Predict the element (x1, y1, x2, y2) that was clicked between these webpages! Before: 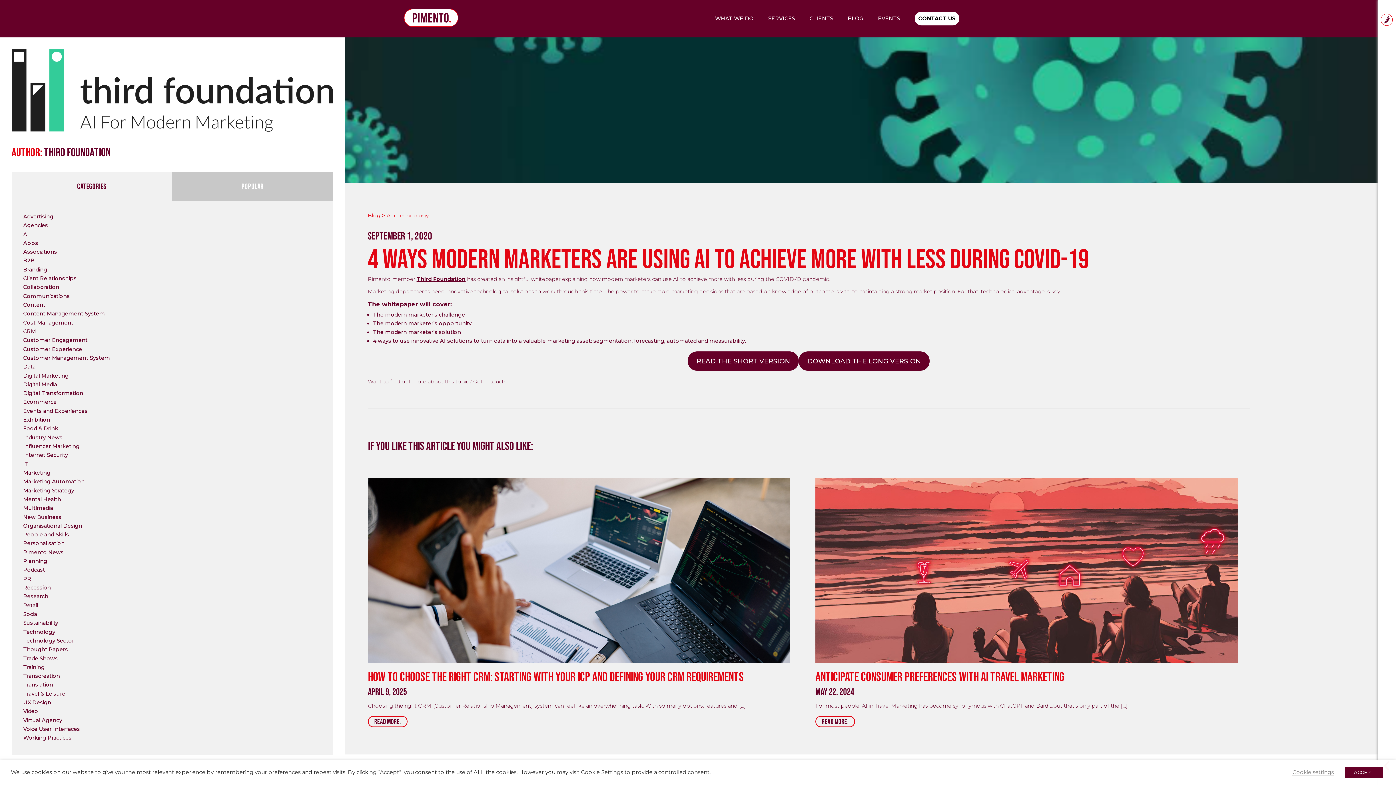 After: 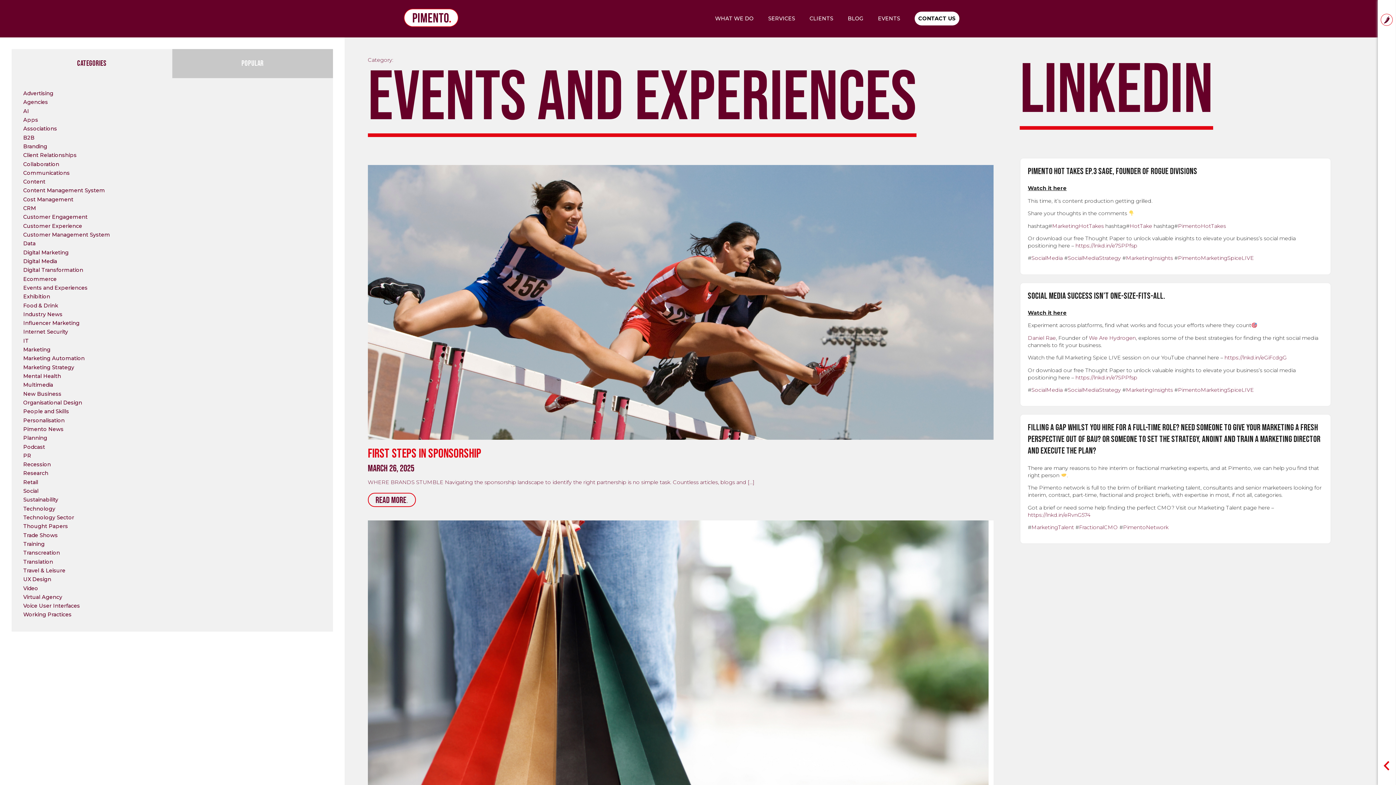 Action: label: Events and Experiences bbox: (23, 407, 87, 414)